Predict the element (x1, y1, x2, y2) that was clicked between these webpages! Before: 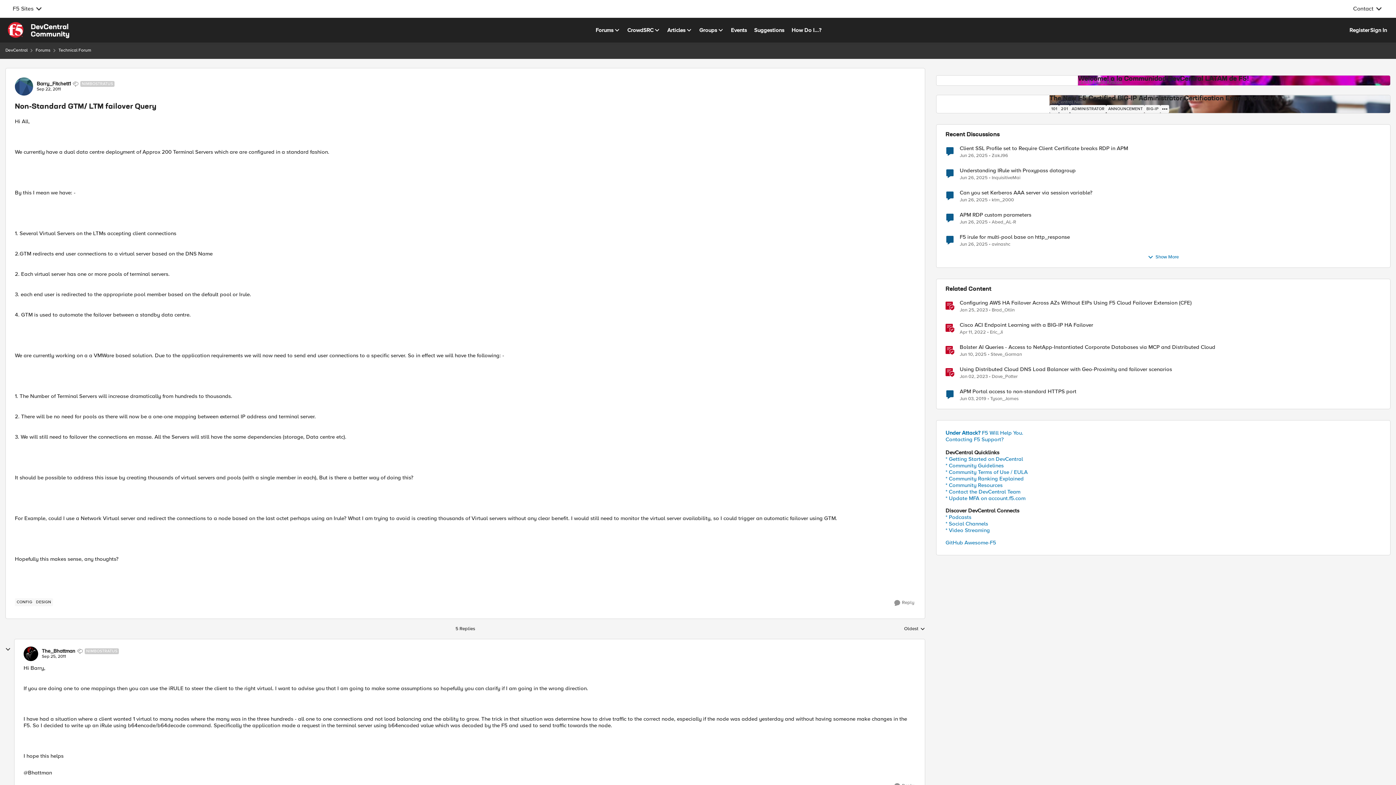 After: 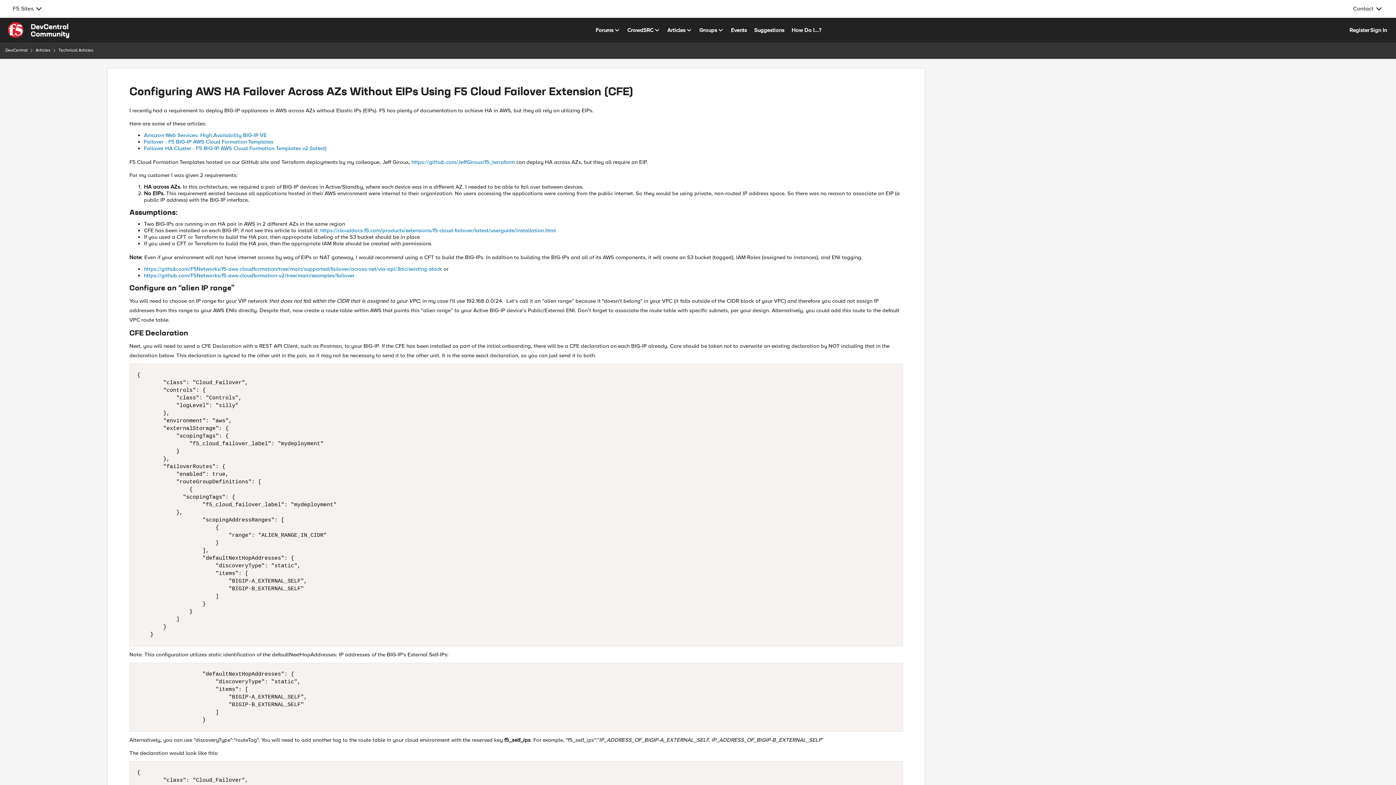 Action: label: Configuring AWS HA Failover Across AZs Without EIPs Using F5 Cloud Failover Extension (CFE) bbox: (960, 300, 1192, 305)